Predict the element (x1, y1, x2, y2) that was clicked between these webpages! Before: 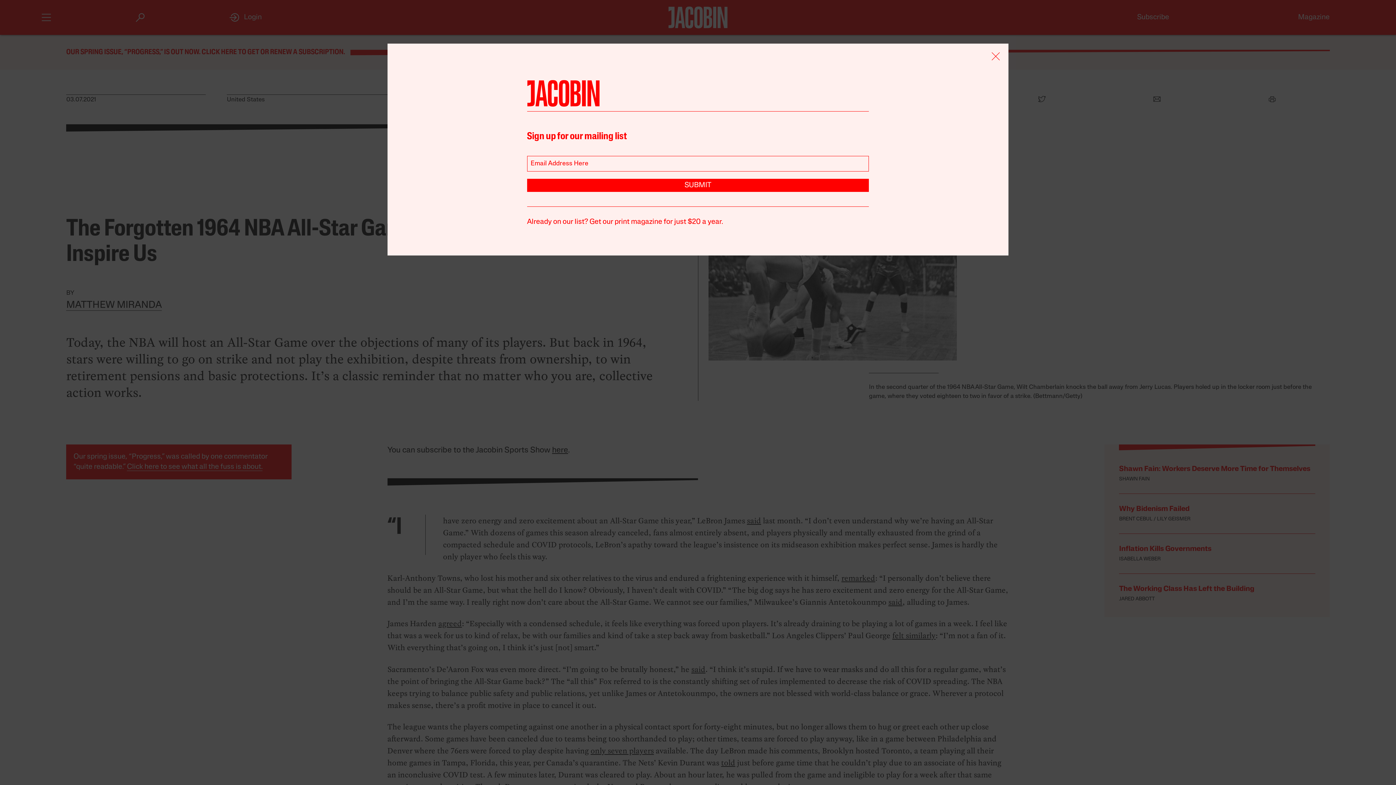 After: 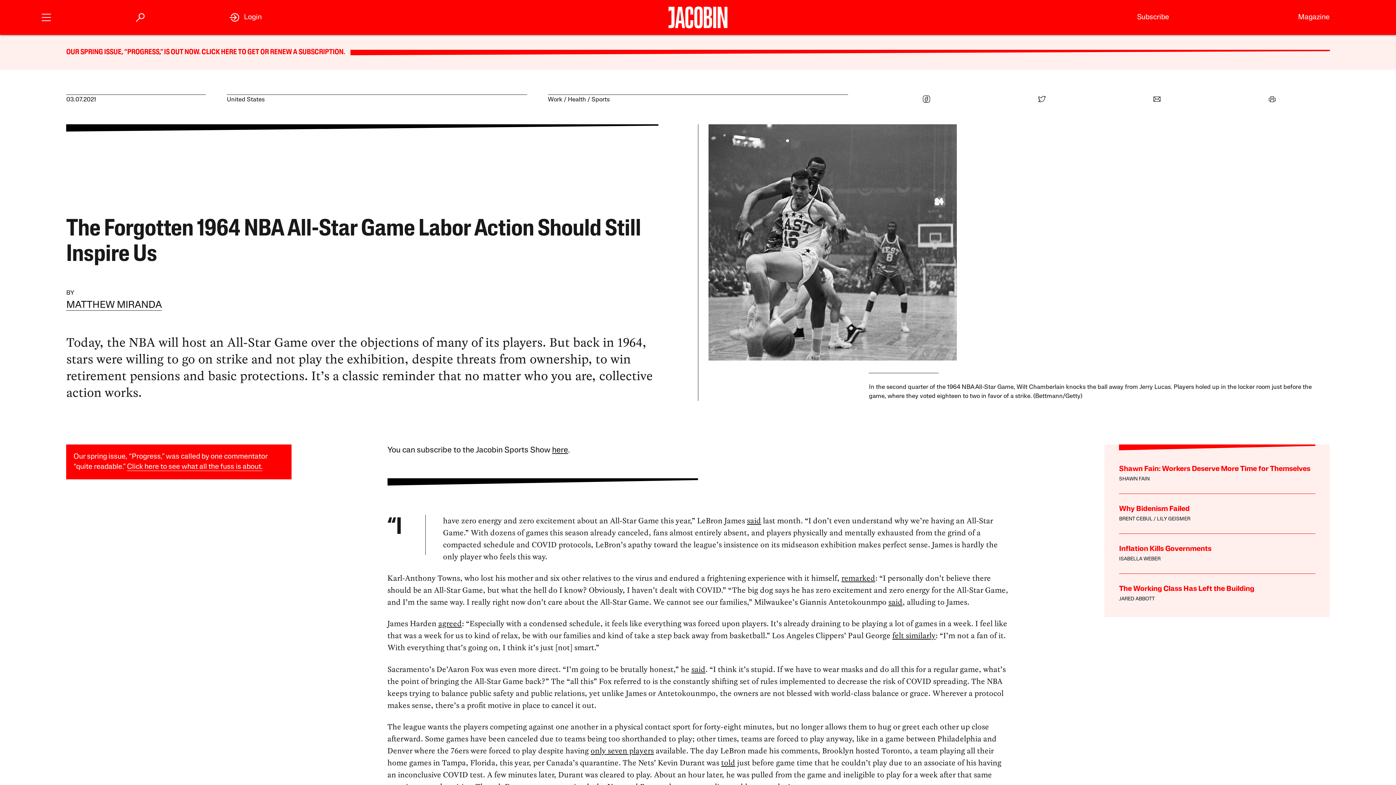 Action: bbox: (990, 50, 1001, 64)